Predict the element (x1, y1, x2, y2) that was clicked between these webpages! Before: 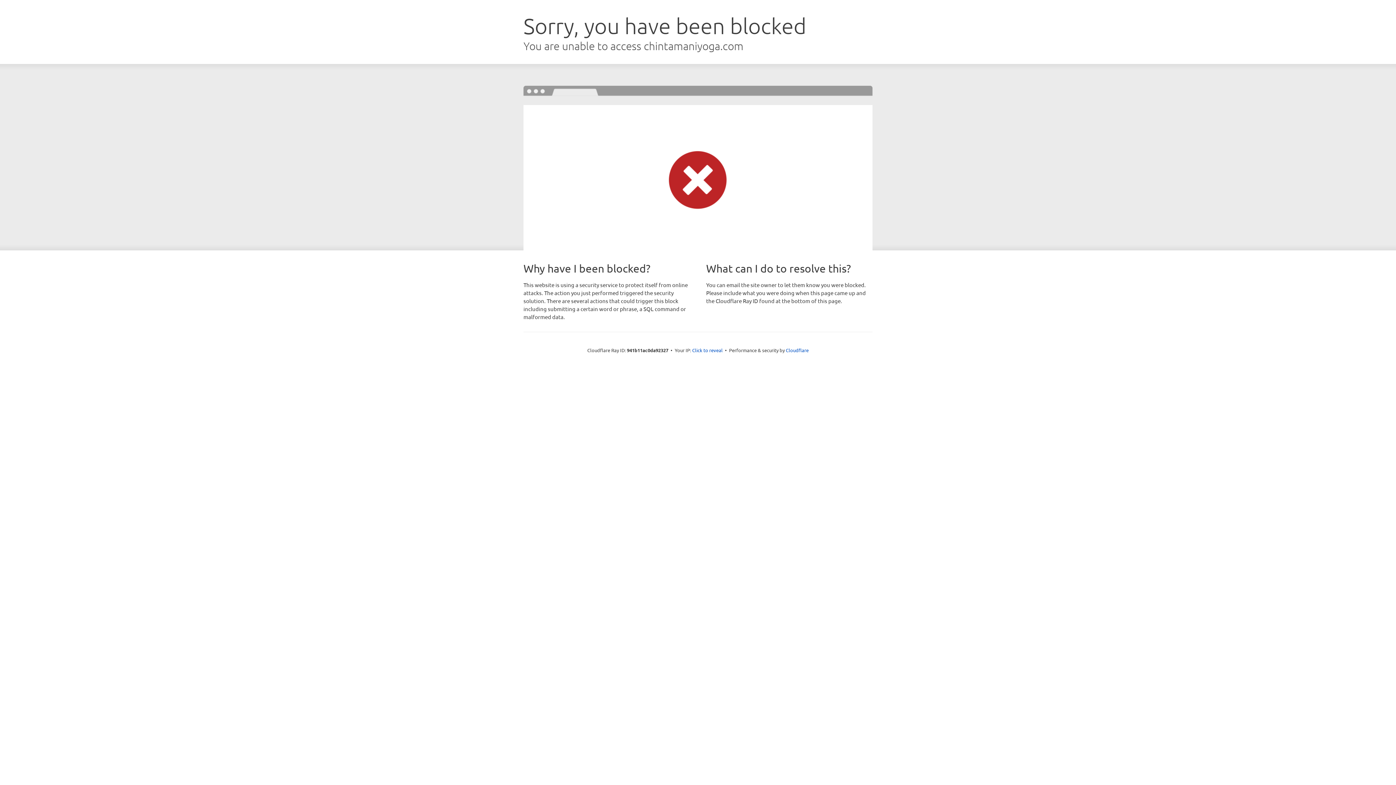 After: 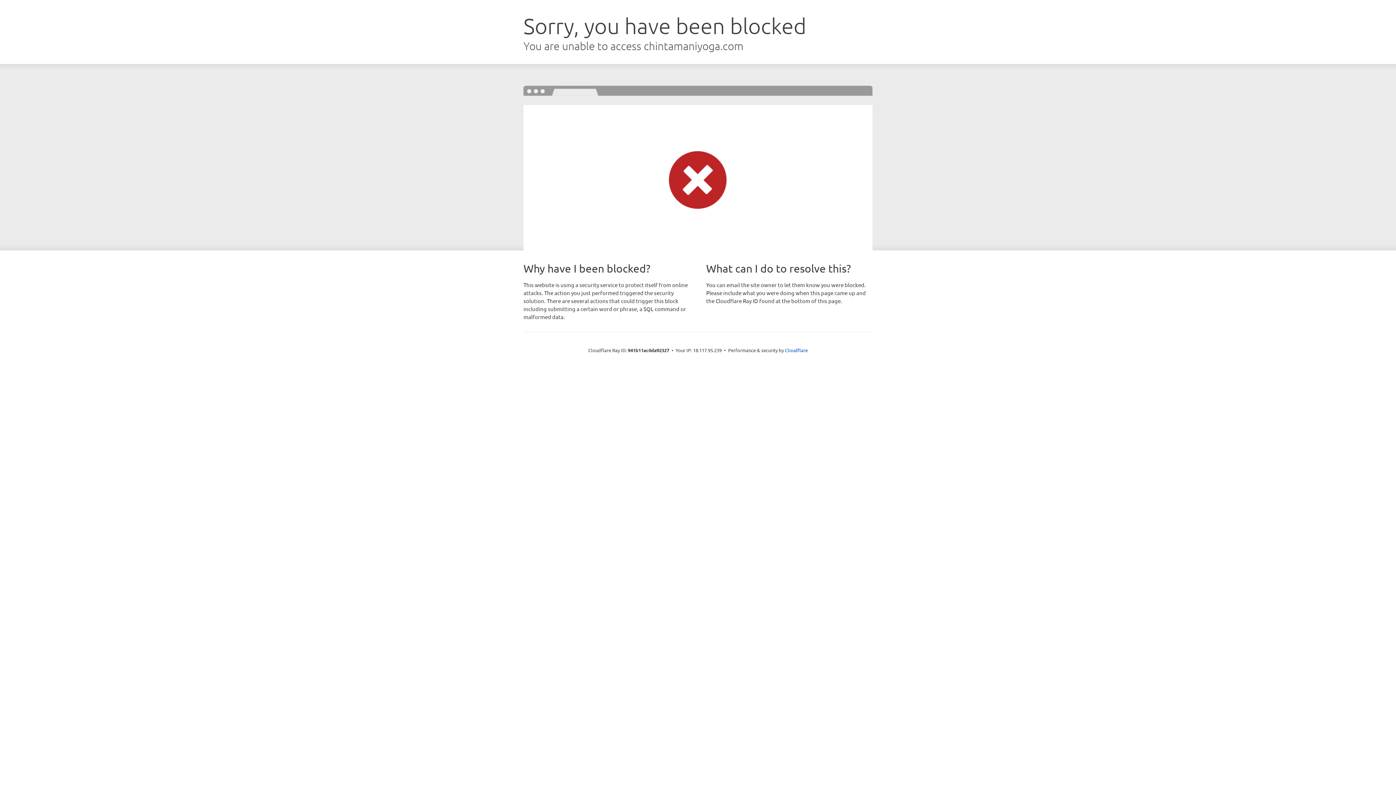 Action: label: Click to reveal bbox: (692, 346, 722, 353)